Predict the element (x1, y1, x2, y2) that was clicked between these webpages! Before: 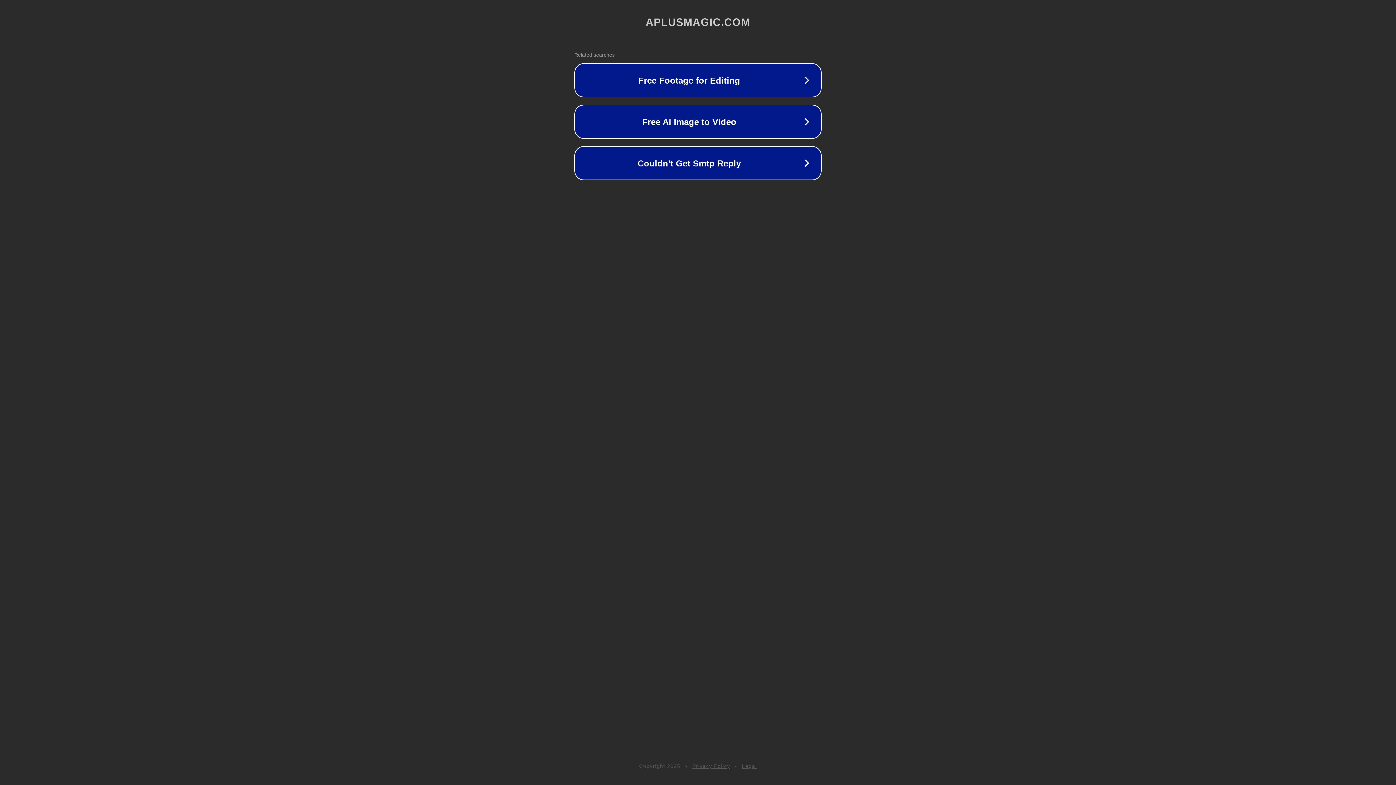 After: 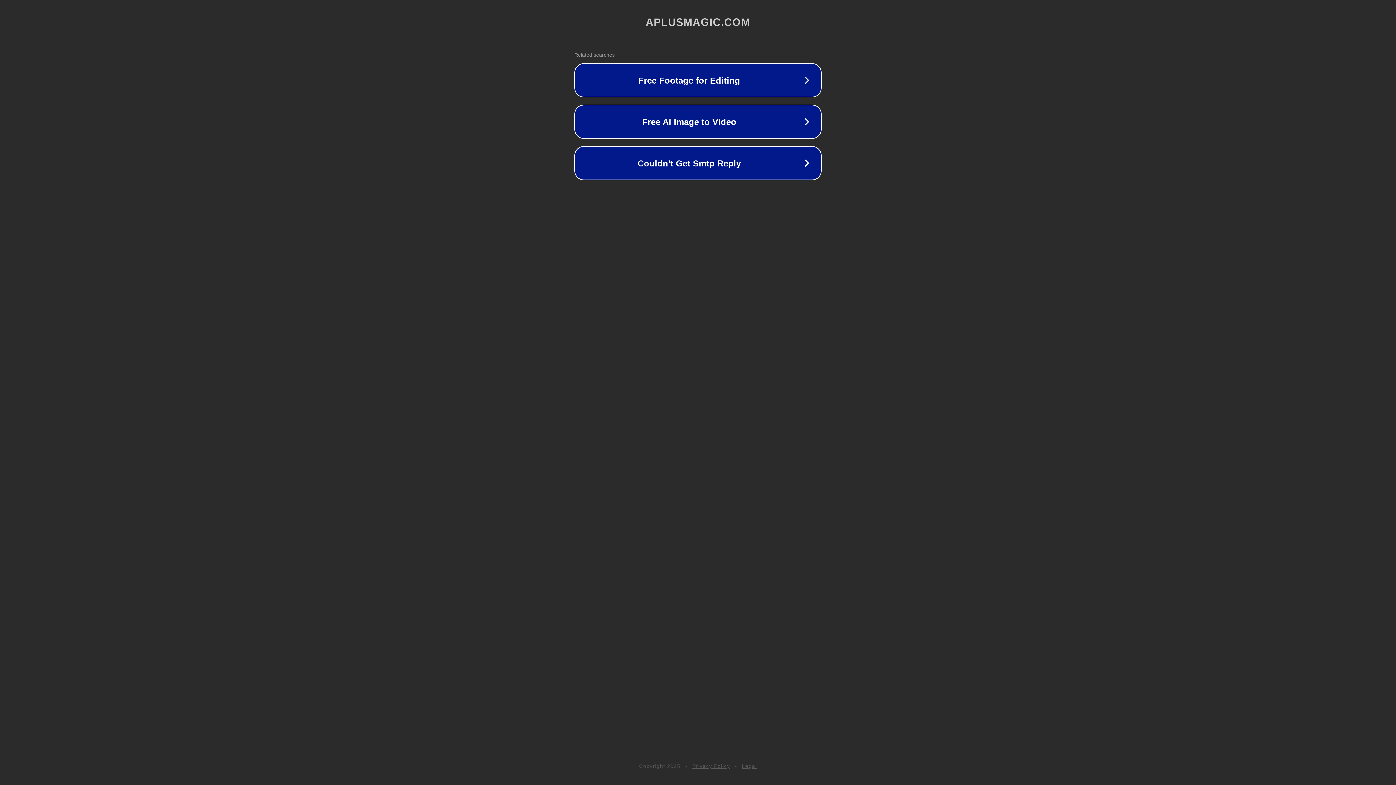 Action: bbox: (742, 763, 757, 769) label: Legal